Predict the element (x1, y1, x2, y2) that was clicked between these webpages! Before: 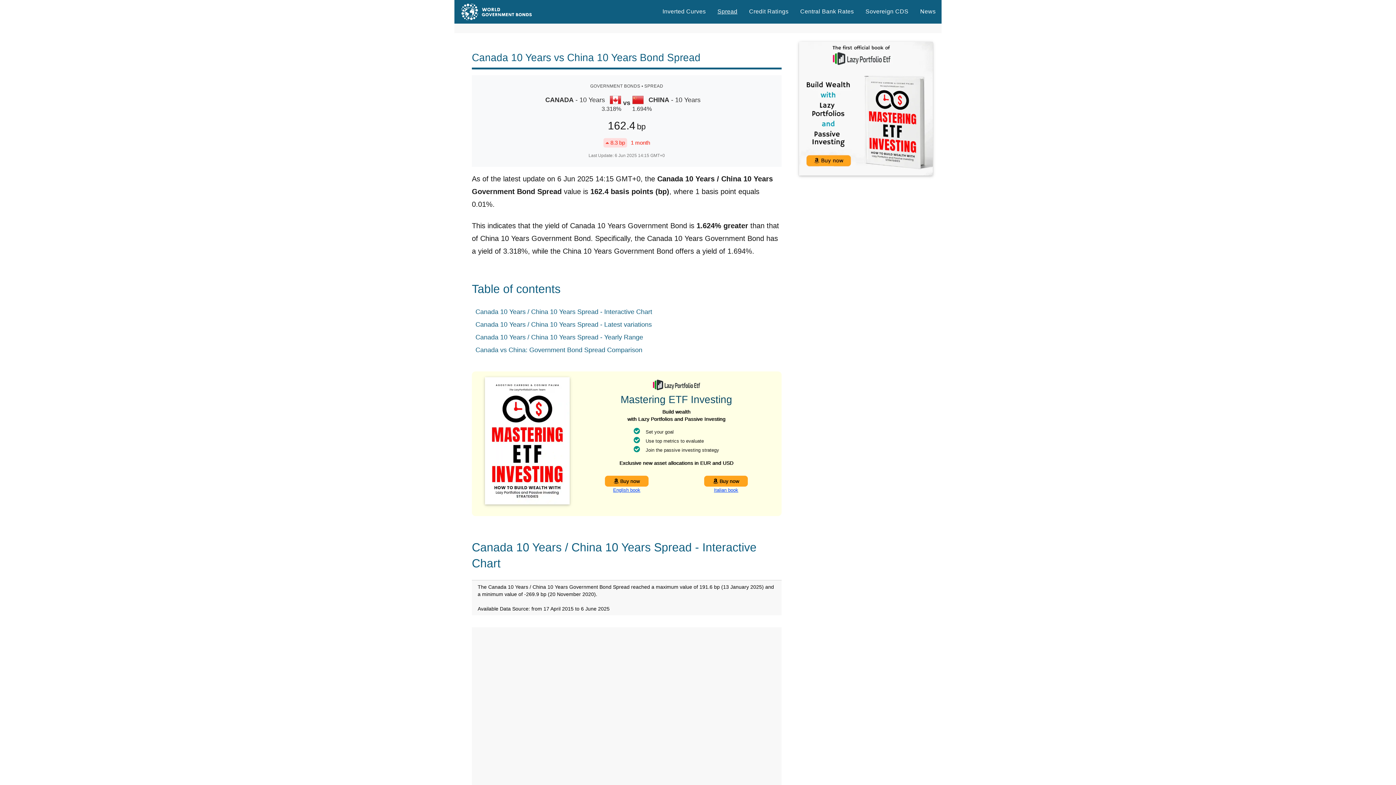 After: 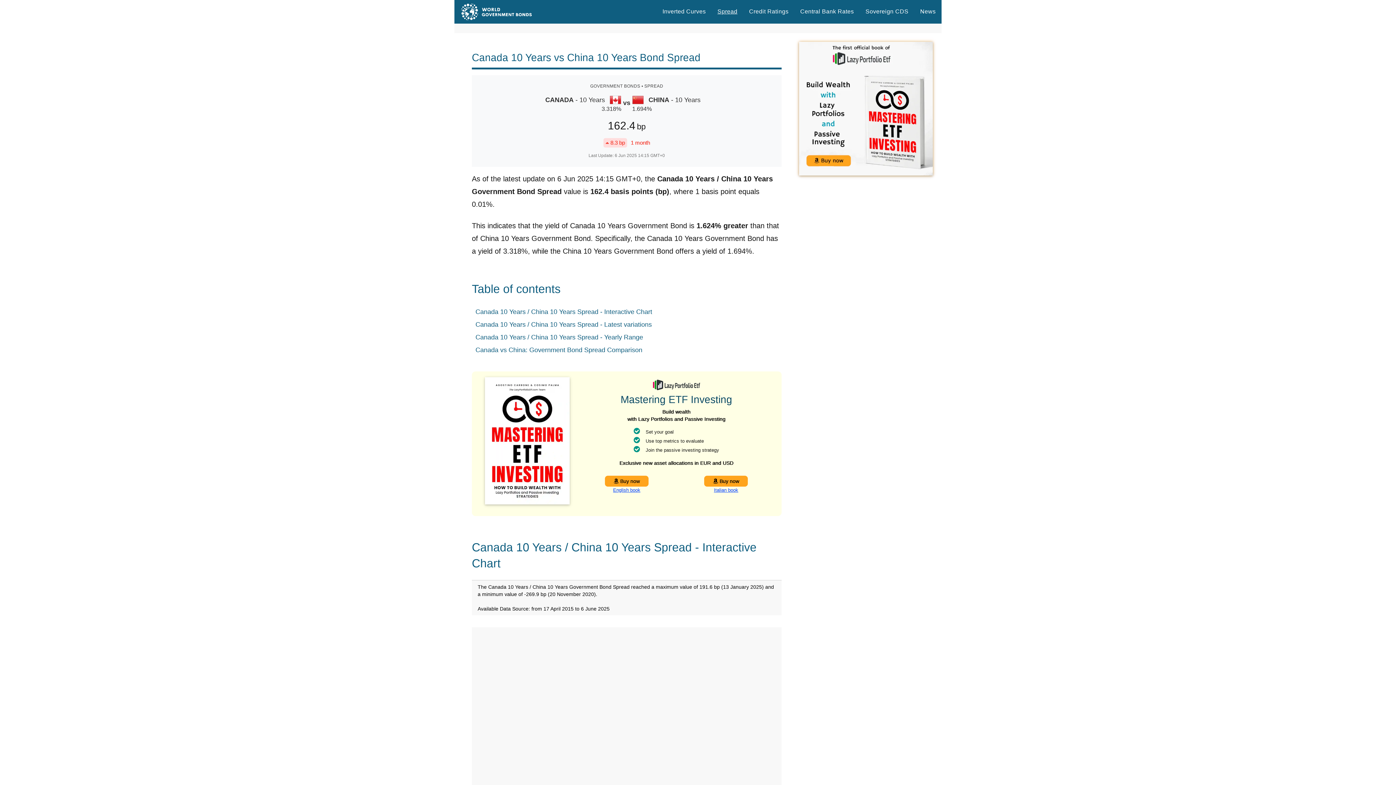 Action: bbox: (799, 41, 933, 175)